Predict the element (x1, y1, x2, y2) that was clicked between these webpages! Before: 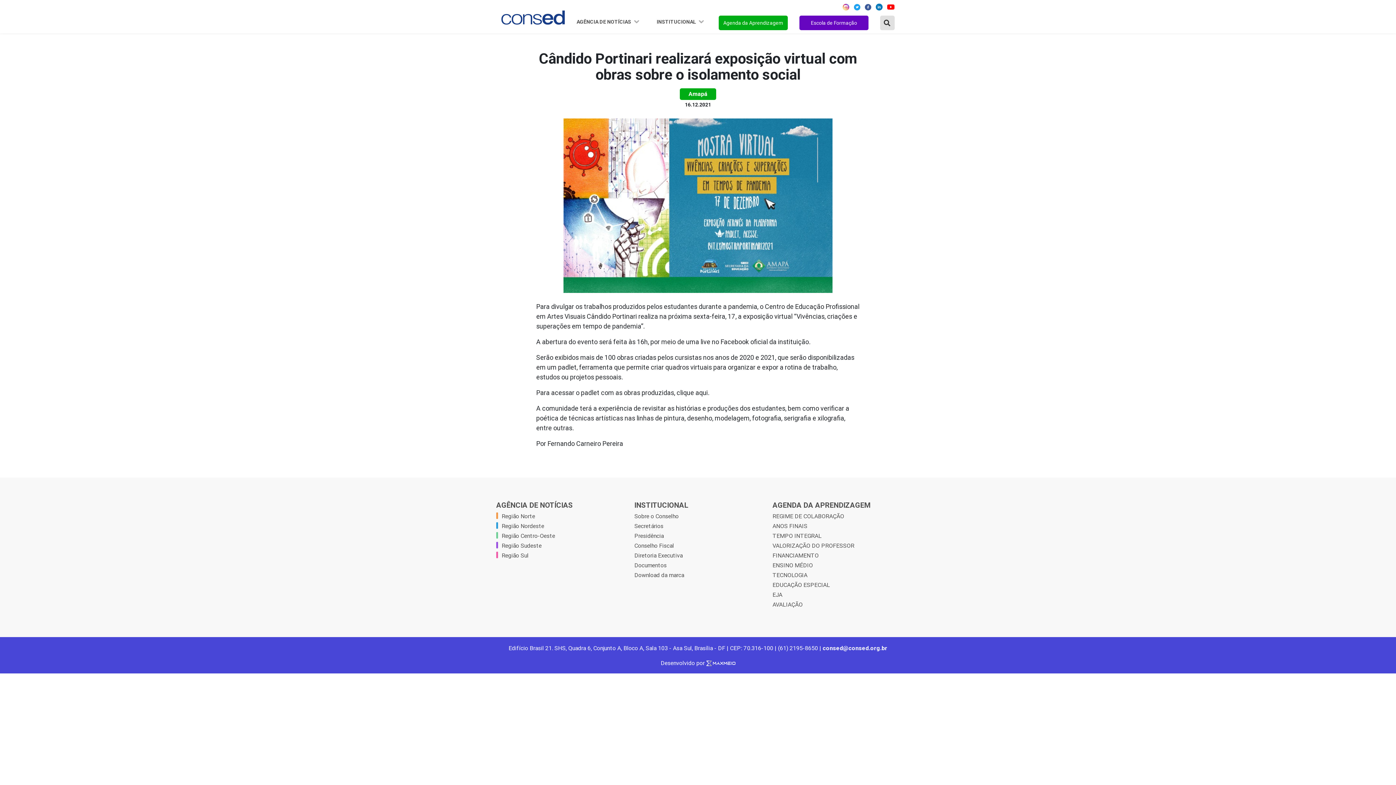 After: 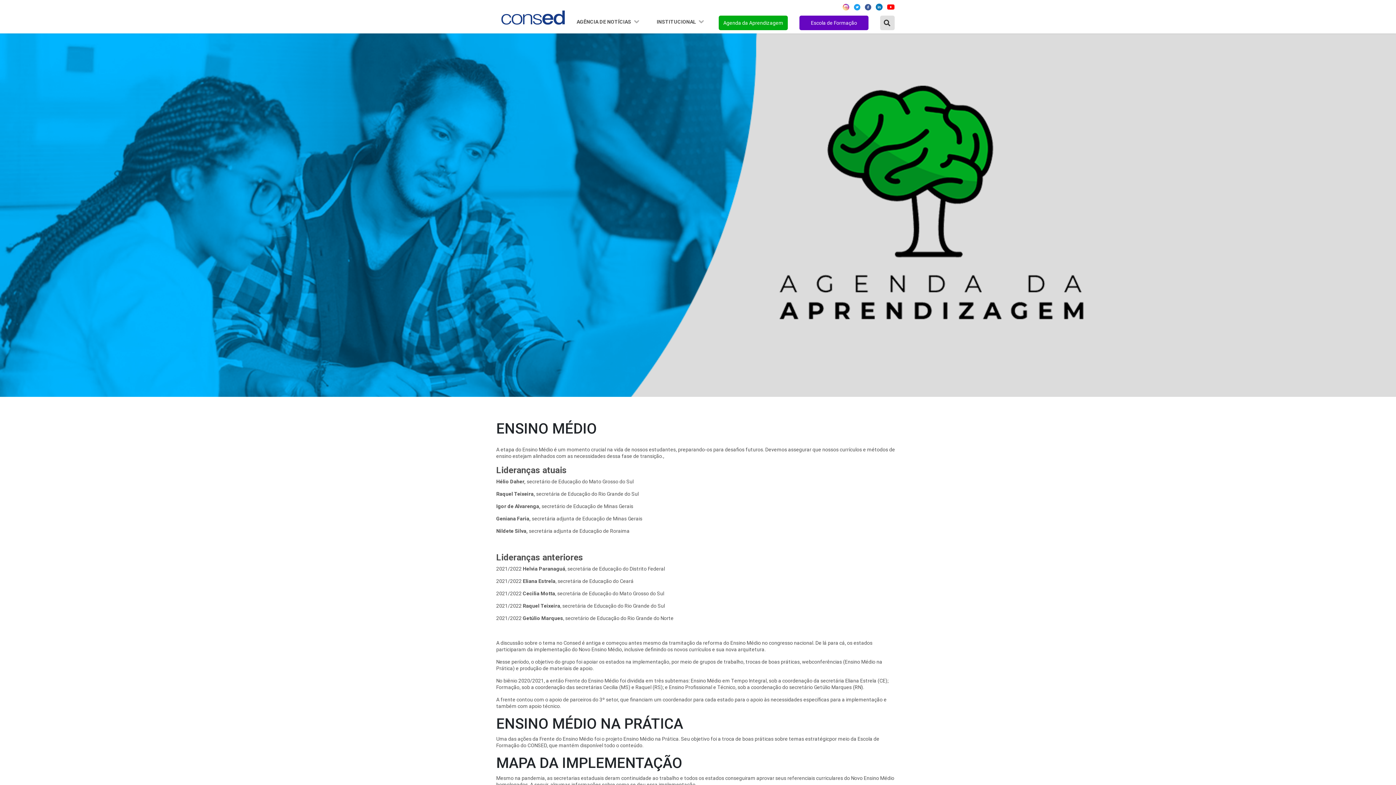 Action: bbox: (772, 561, 813, 569) label: ENSINO MÉDIO